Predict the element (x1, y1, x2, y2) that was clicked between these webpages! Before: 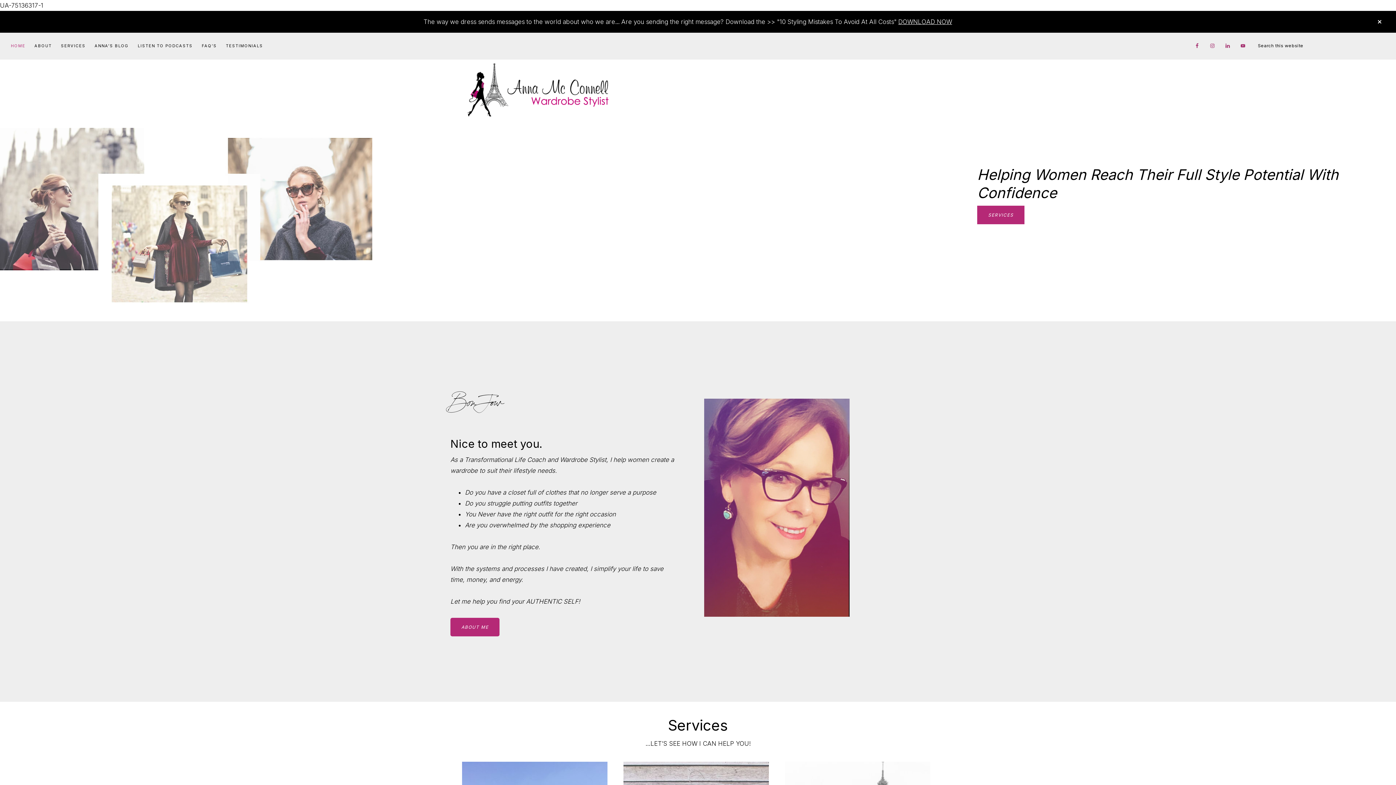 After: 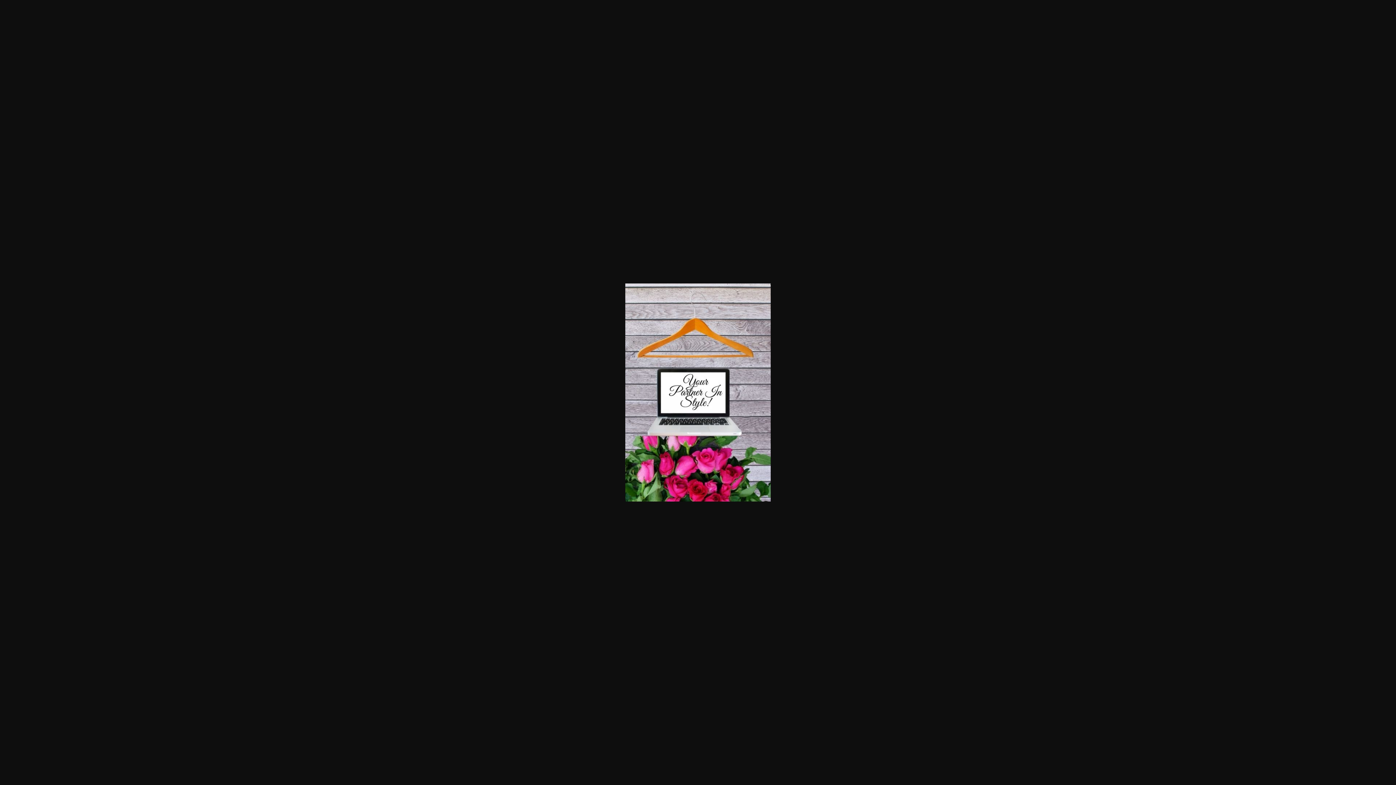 Action: bbox: (623, 763, 769, 771)